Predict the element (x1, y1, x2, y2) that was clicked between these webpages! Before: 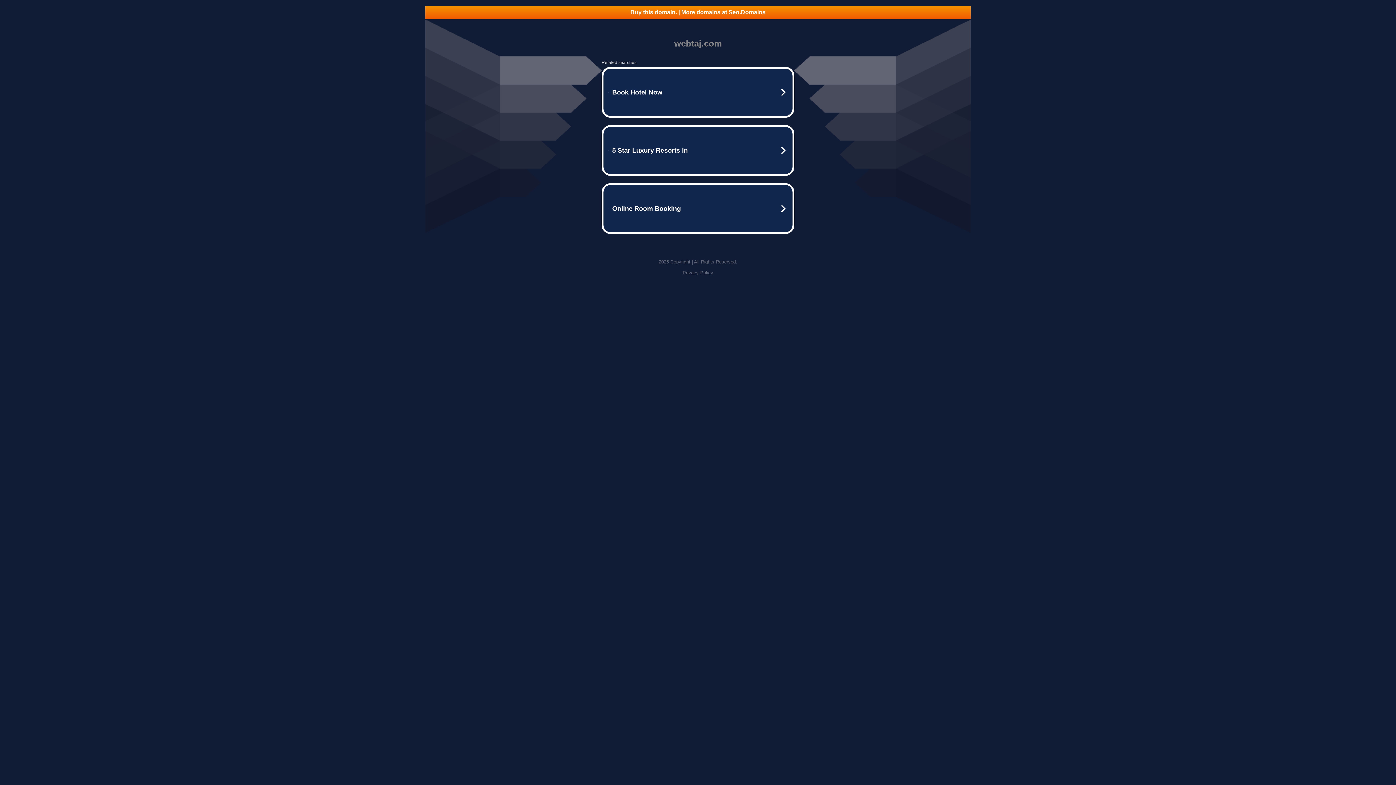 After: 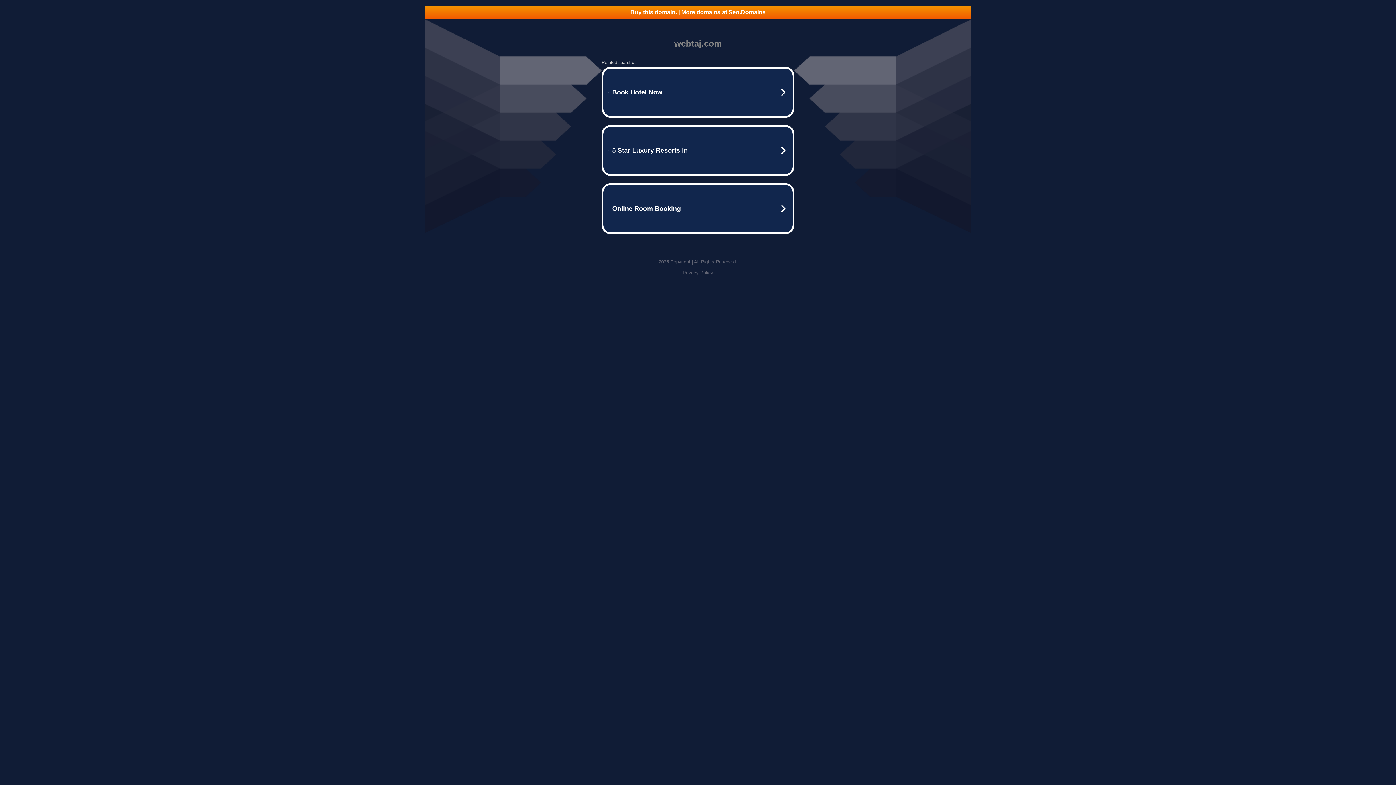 Action: label: Privacy Policy bbox: (682, 270, 713, 275)